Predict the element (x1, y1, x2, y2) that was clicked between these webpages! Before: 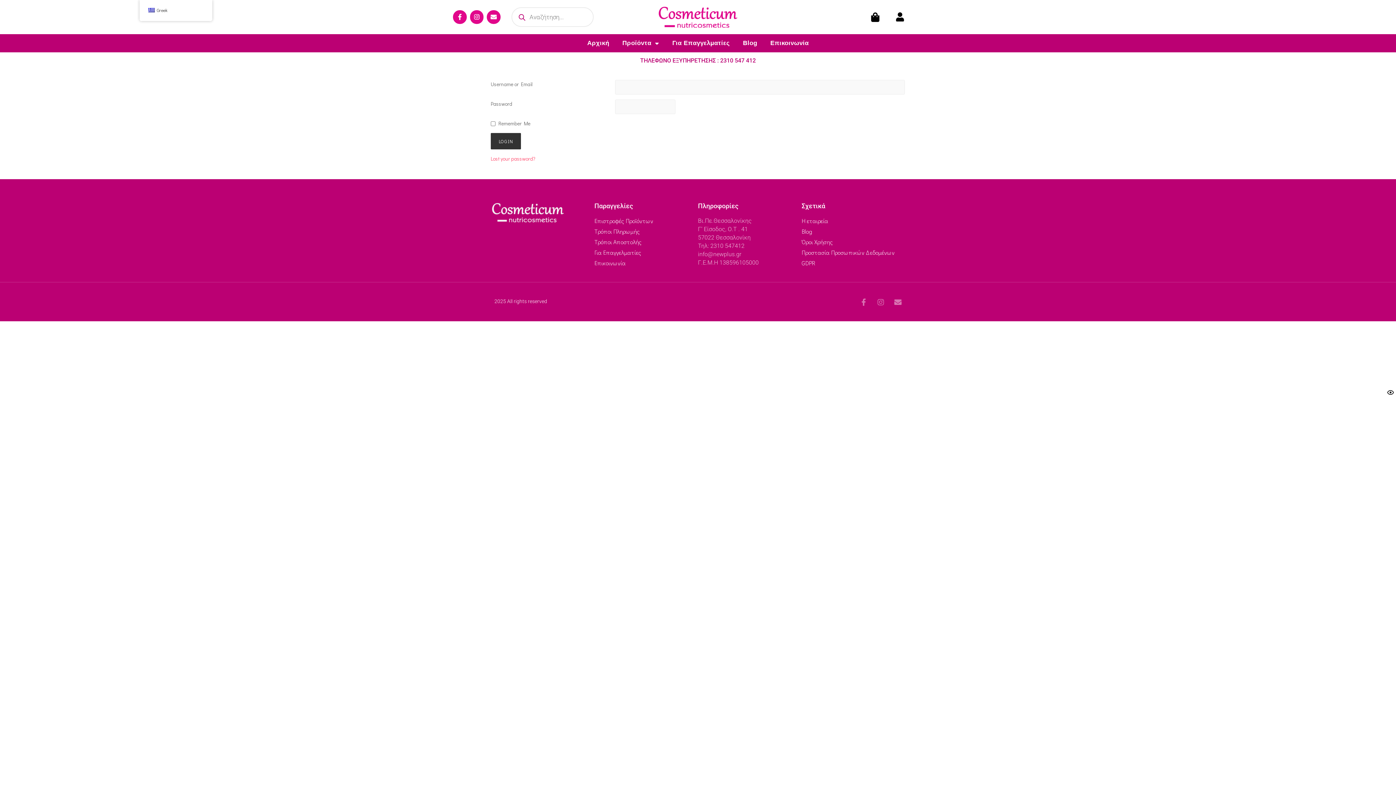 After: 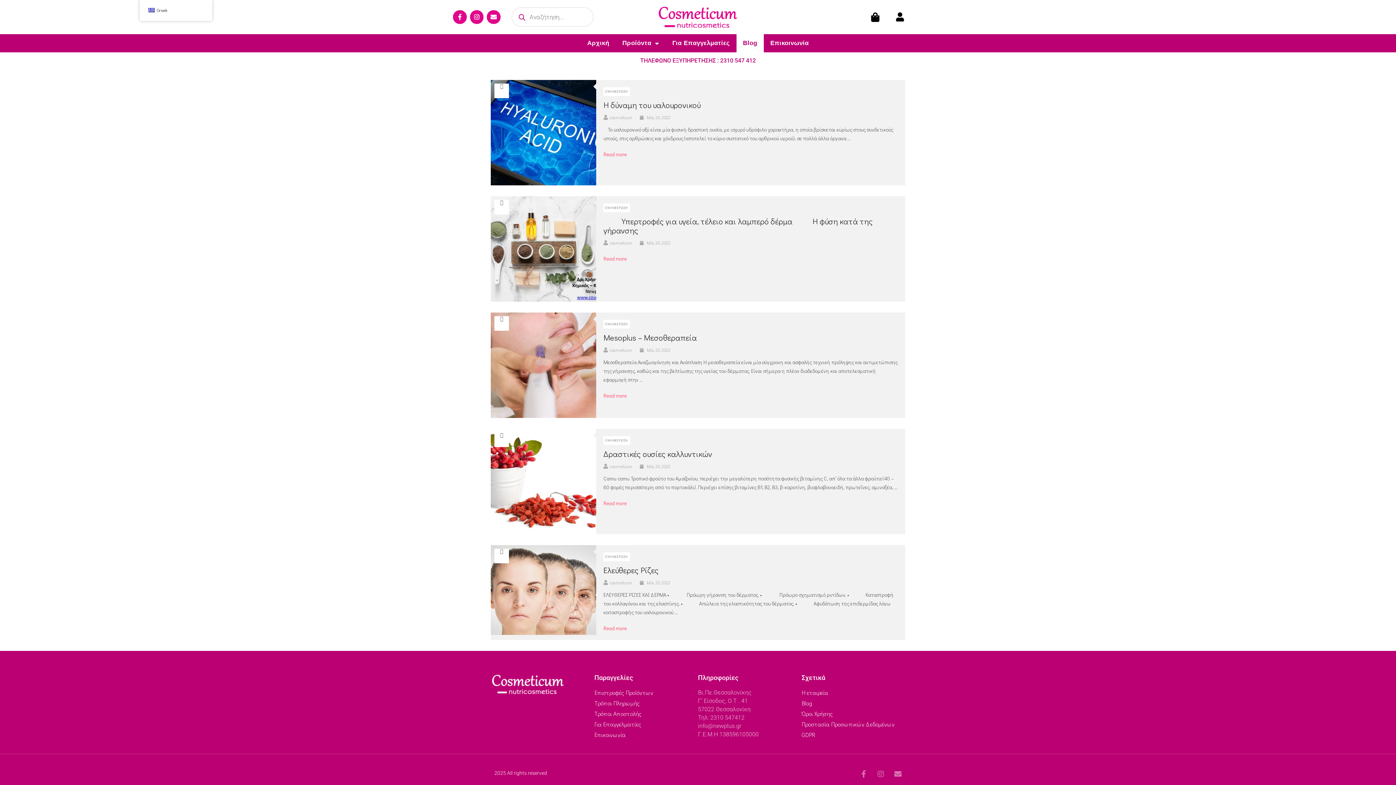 Action: bbox: (801, 227, 905, 236) label: Blog